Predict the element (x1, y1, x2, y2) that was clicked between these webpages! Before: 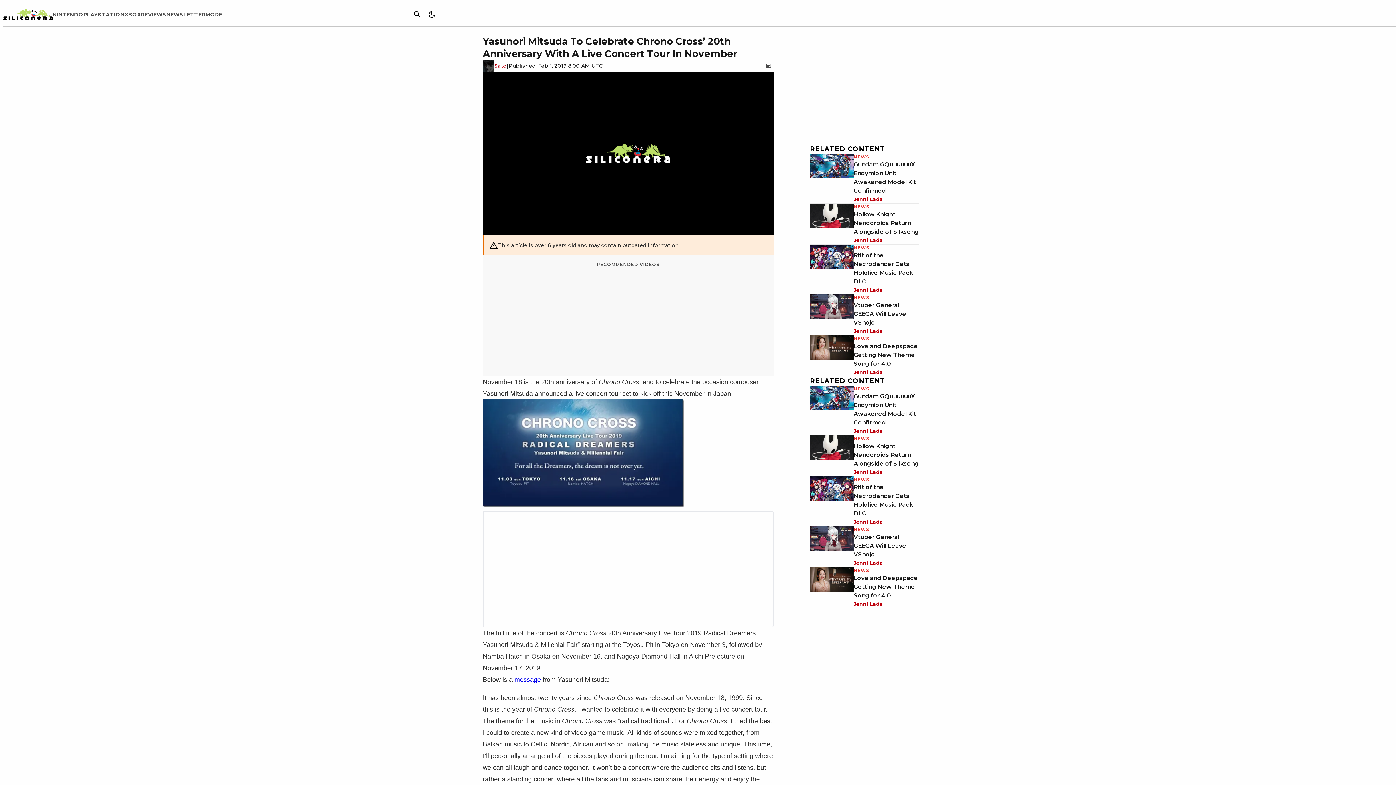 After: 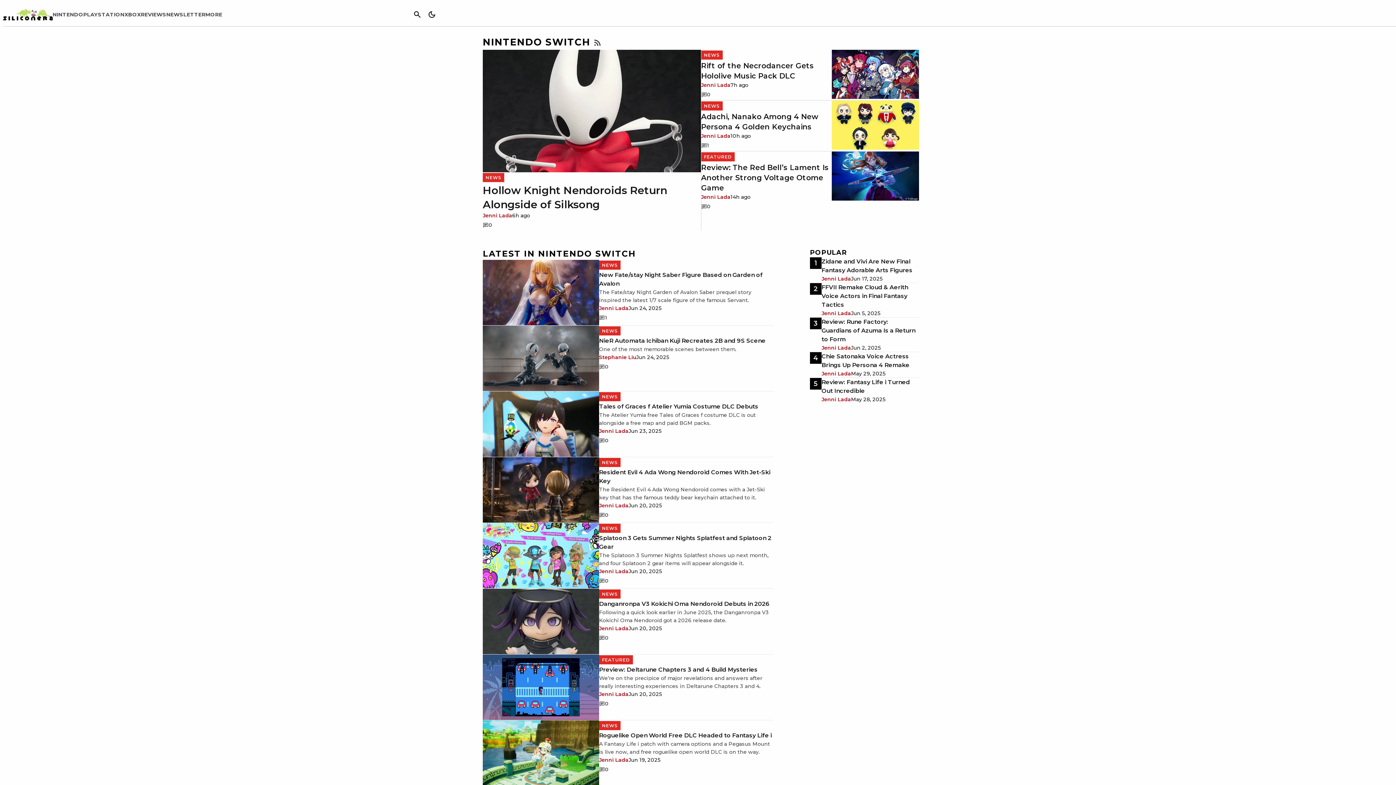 Action: label: NINTENDO bbox: (52, 11, 83, 17)